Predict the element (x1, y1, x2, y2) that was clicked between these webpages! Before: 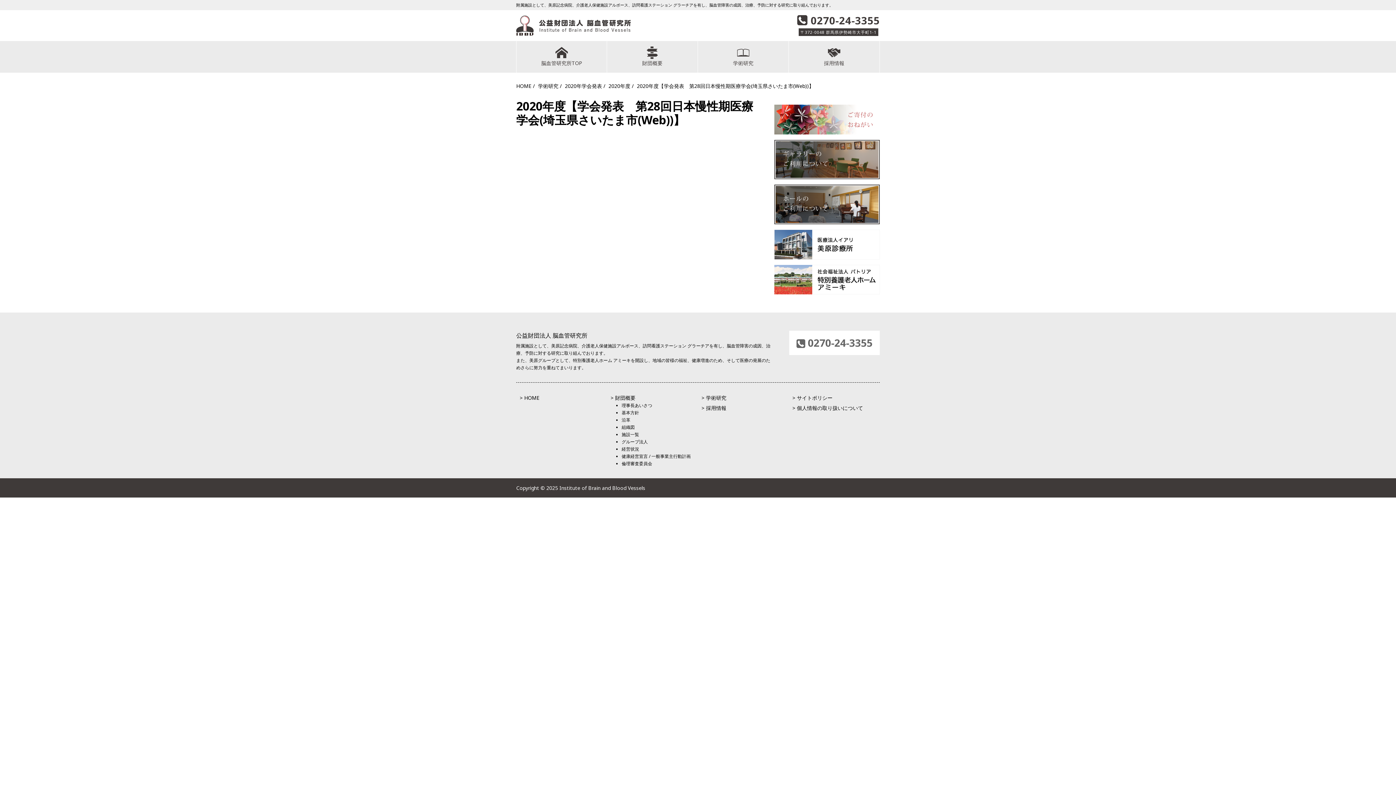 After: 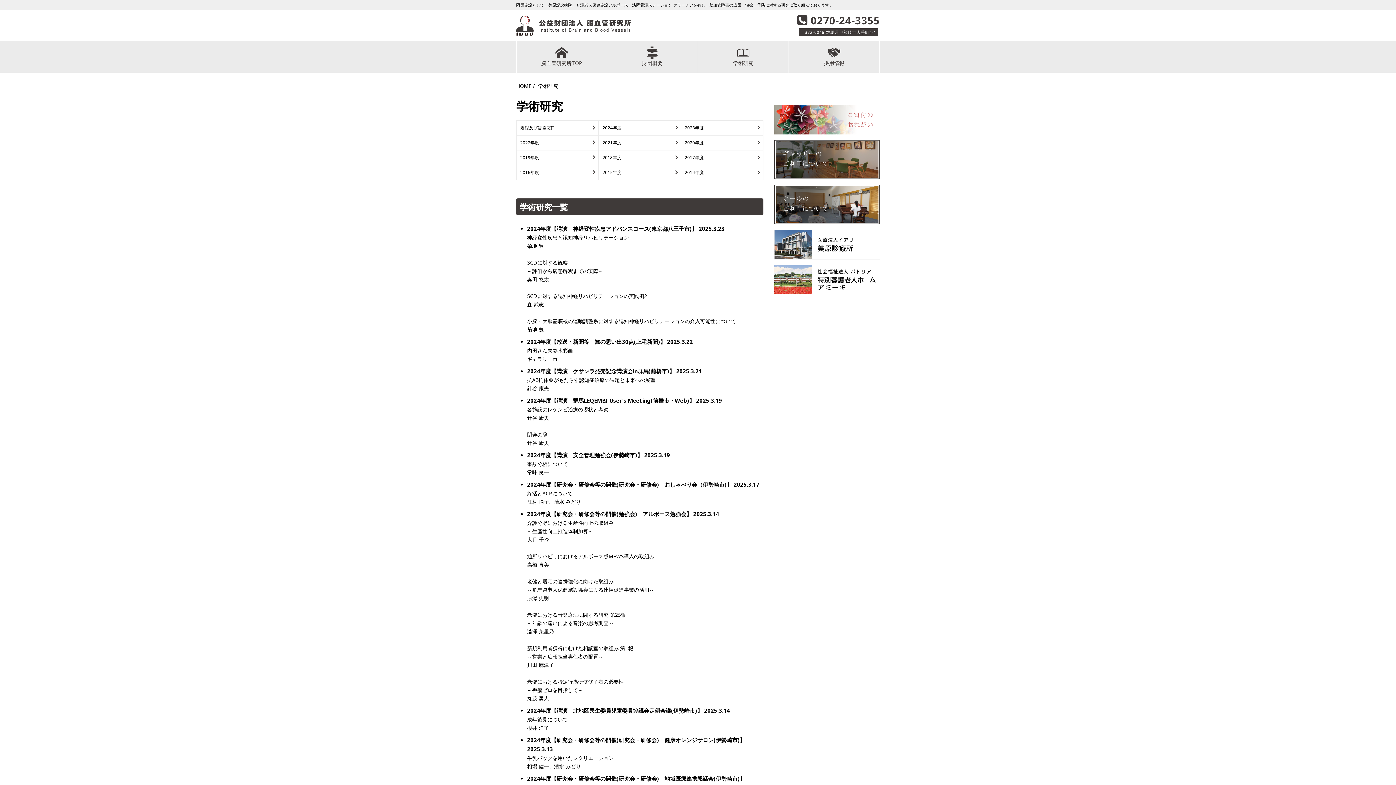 Action: label: > 学術研究 bbox: (701, 394, 726, 401)